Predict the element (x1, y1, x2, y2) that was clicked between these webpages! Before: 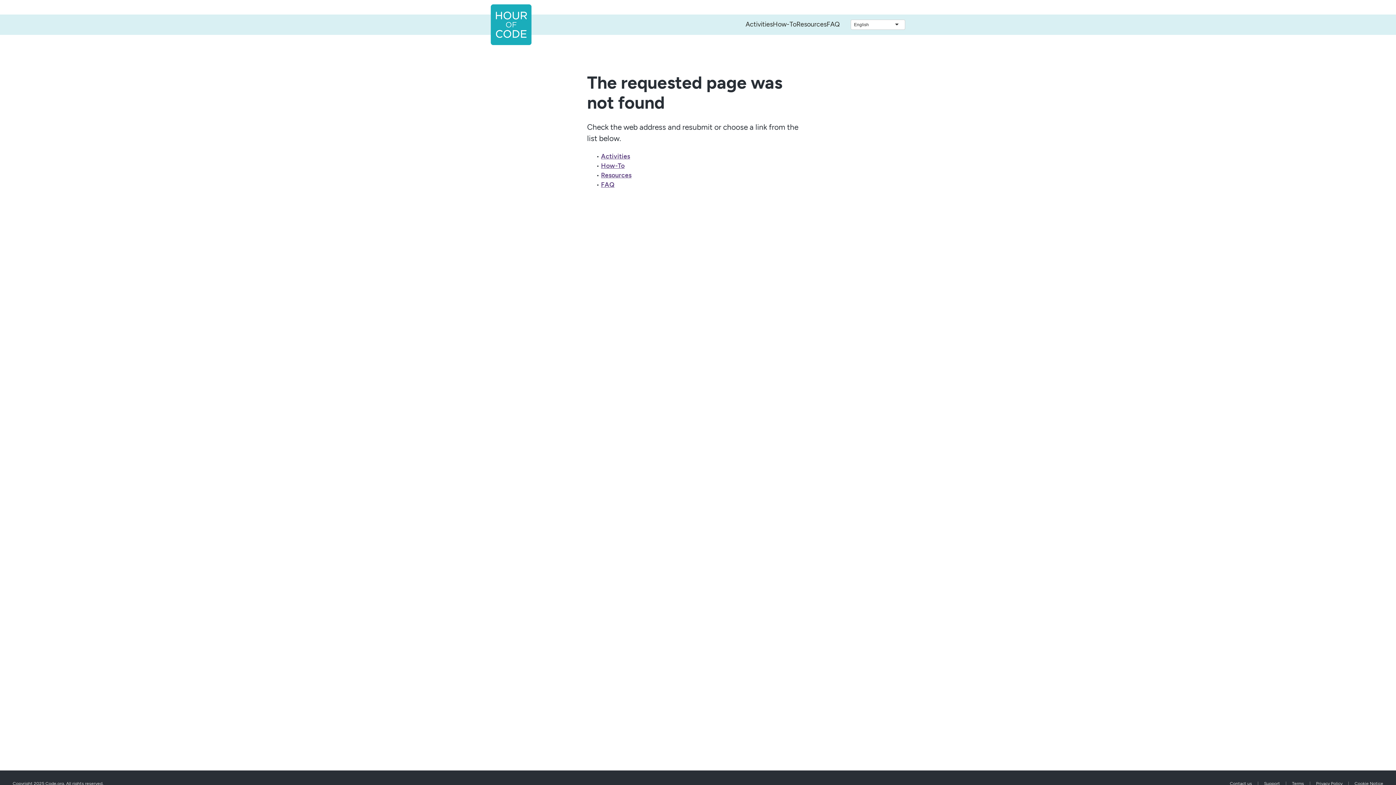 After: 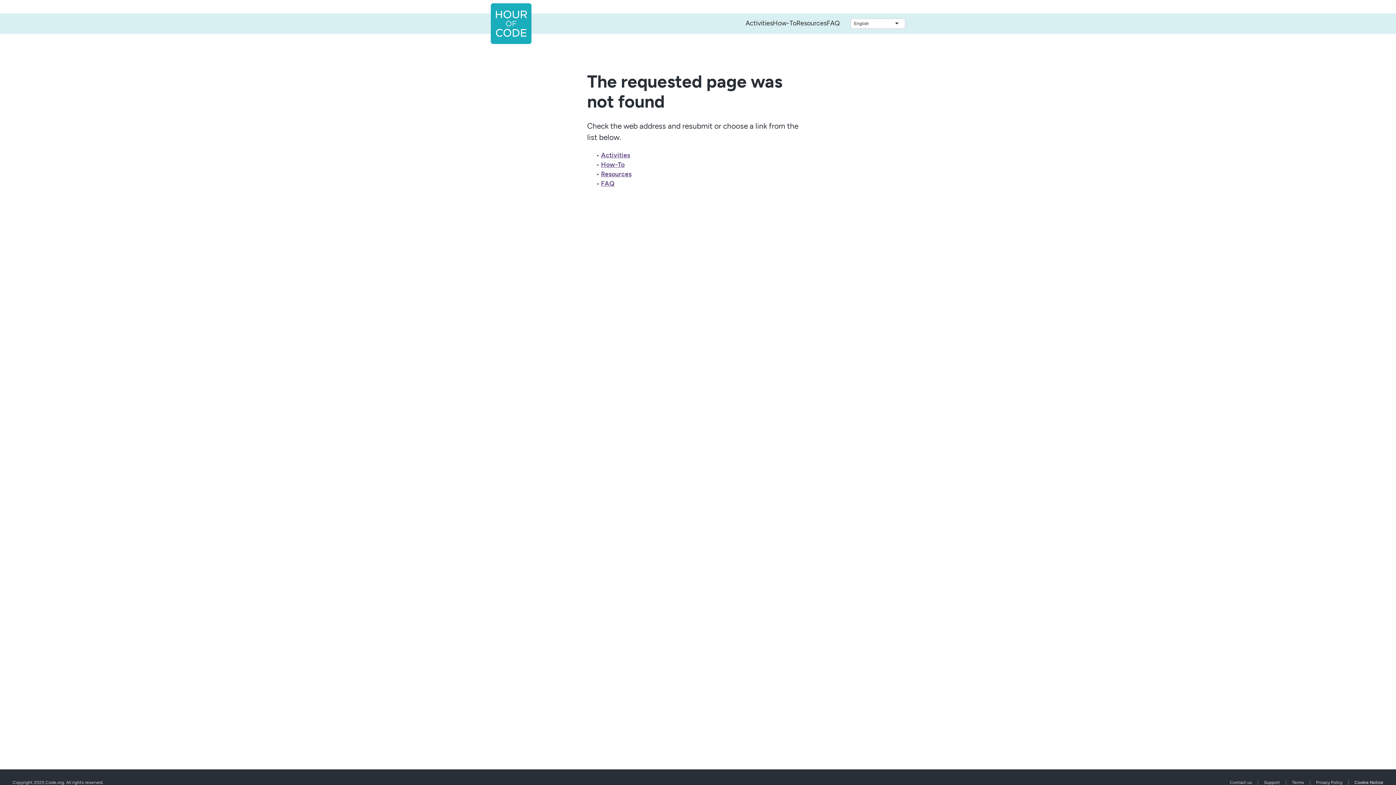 Action: bbox: (1354, 781, 1383, 786) label: Cookie Notice